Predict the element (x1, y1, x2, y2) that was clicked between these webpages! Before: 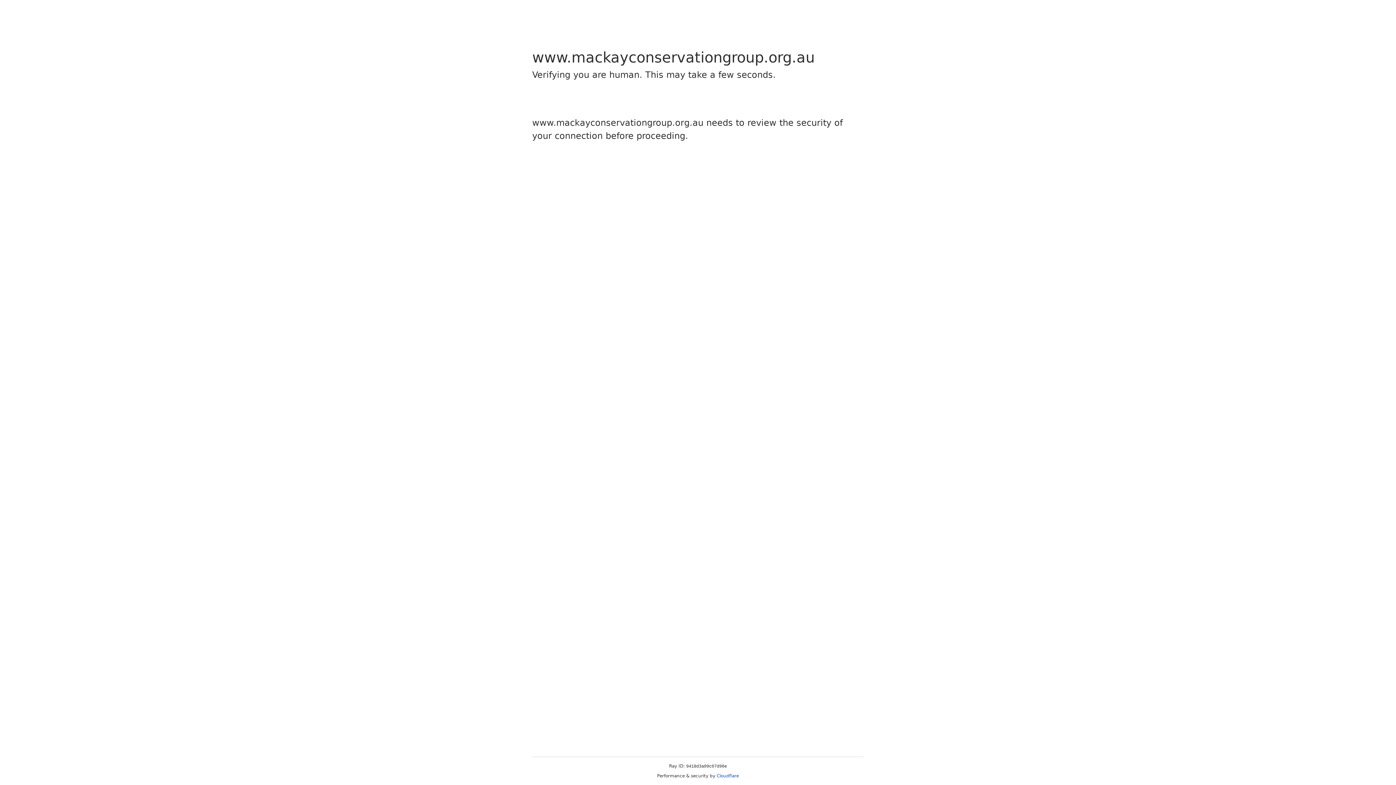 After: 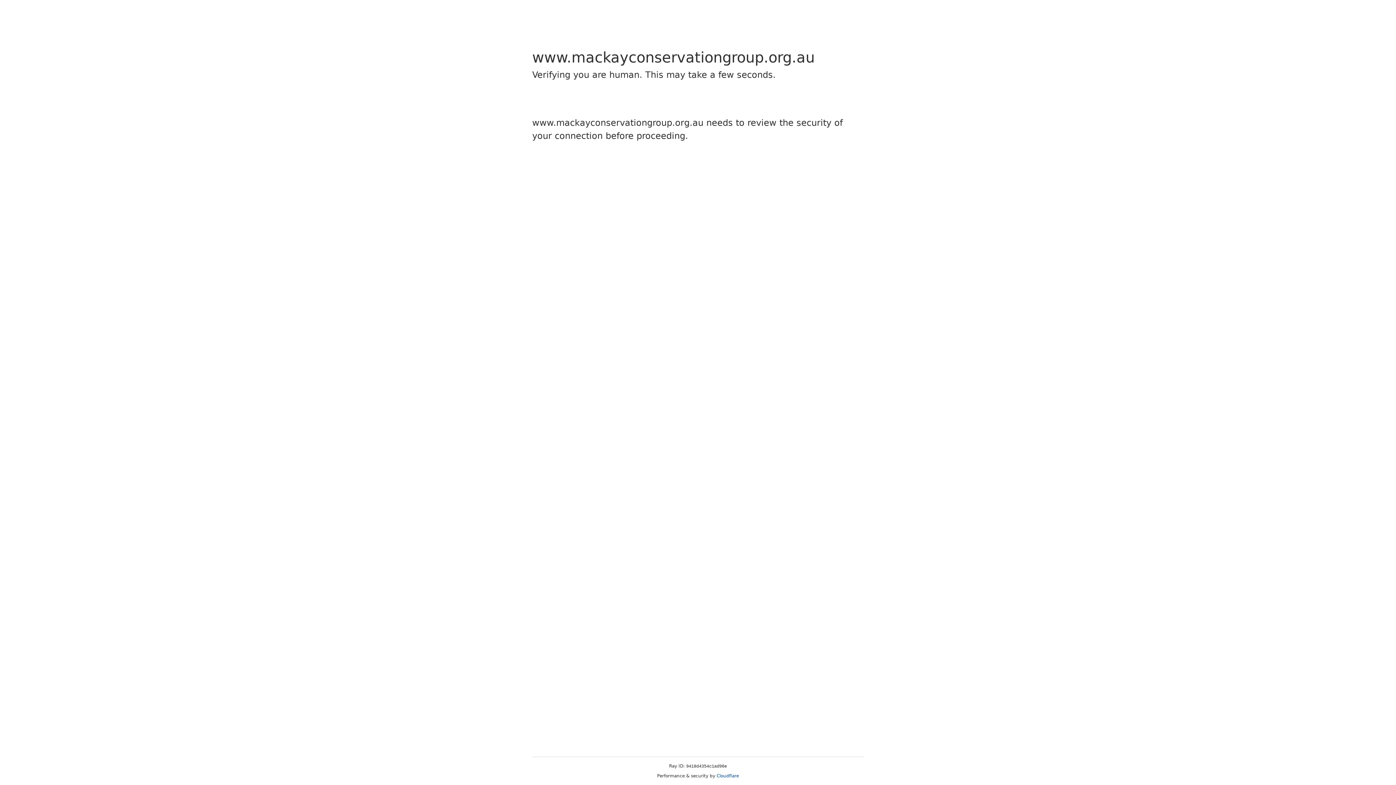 Action: bbox: (716, 773, 739, 778) label: Cloudflare